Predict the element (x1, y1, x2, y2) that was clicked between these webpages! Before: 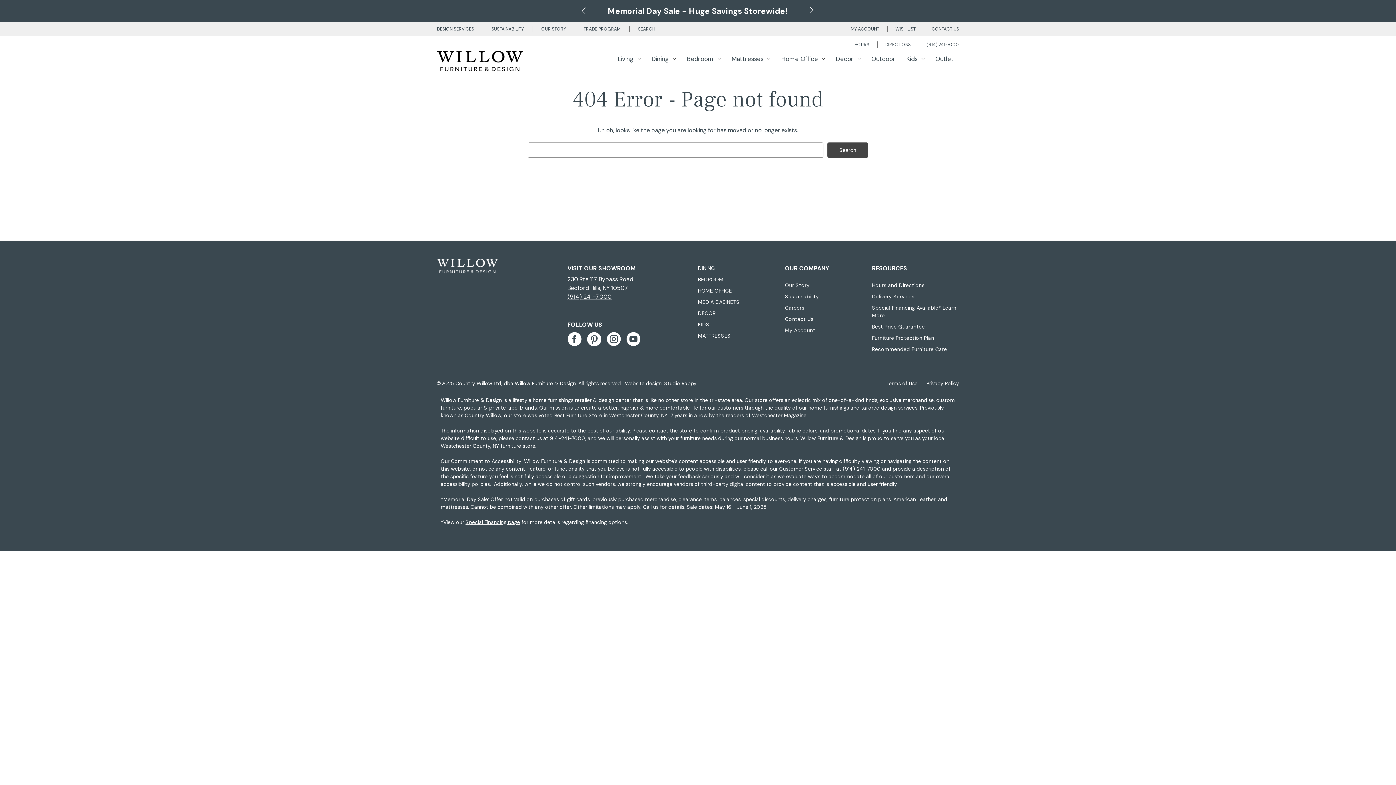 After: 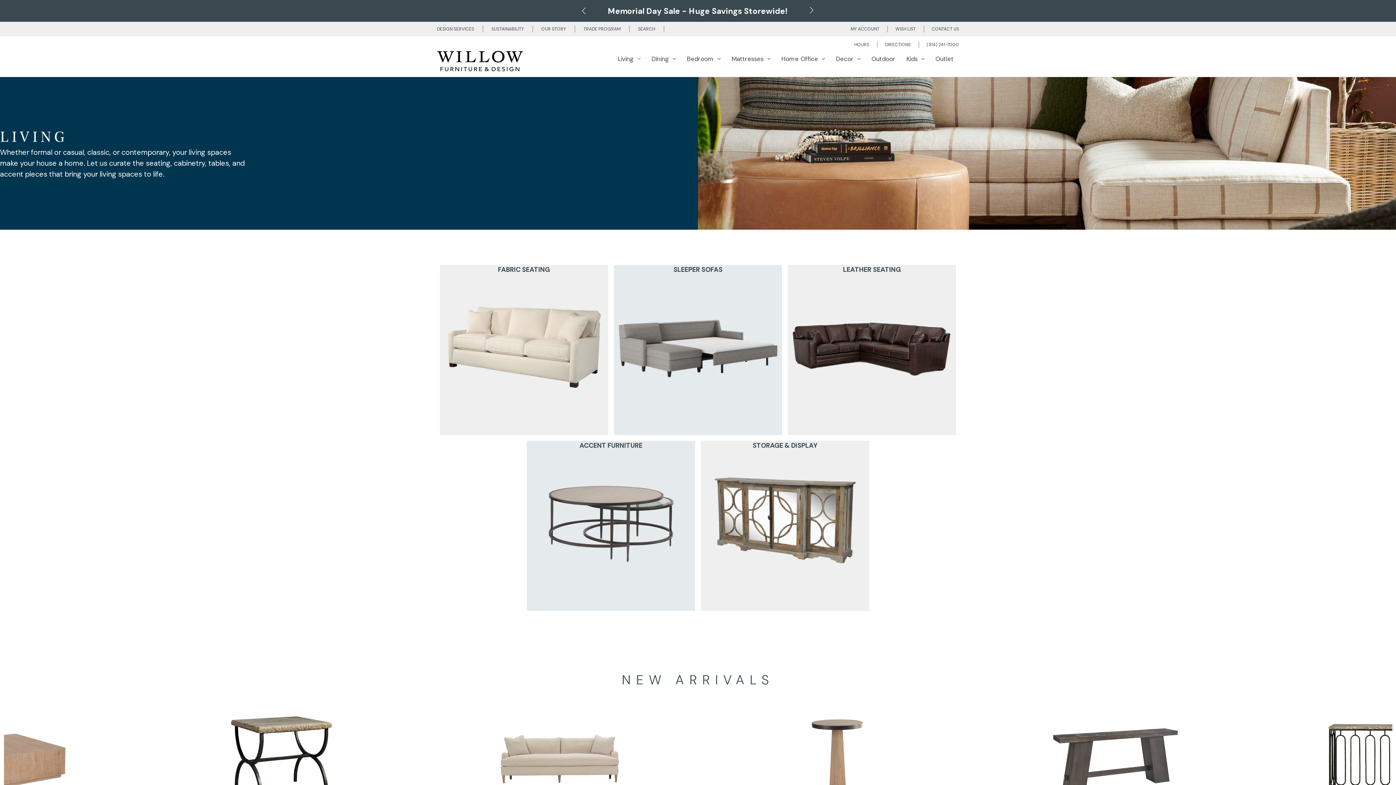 Action: label: Living bbox: (617, 54, 640, 63)